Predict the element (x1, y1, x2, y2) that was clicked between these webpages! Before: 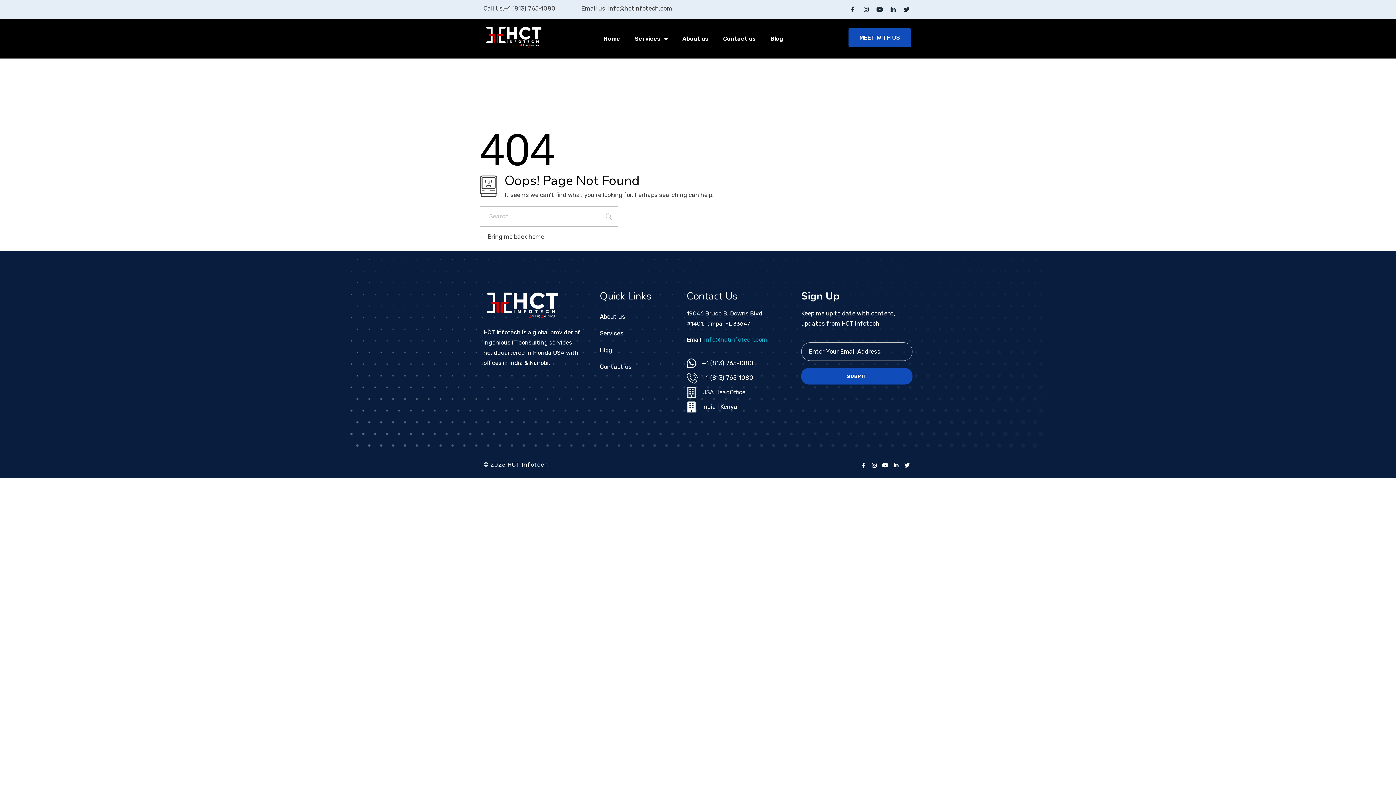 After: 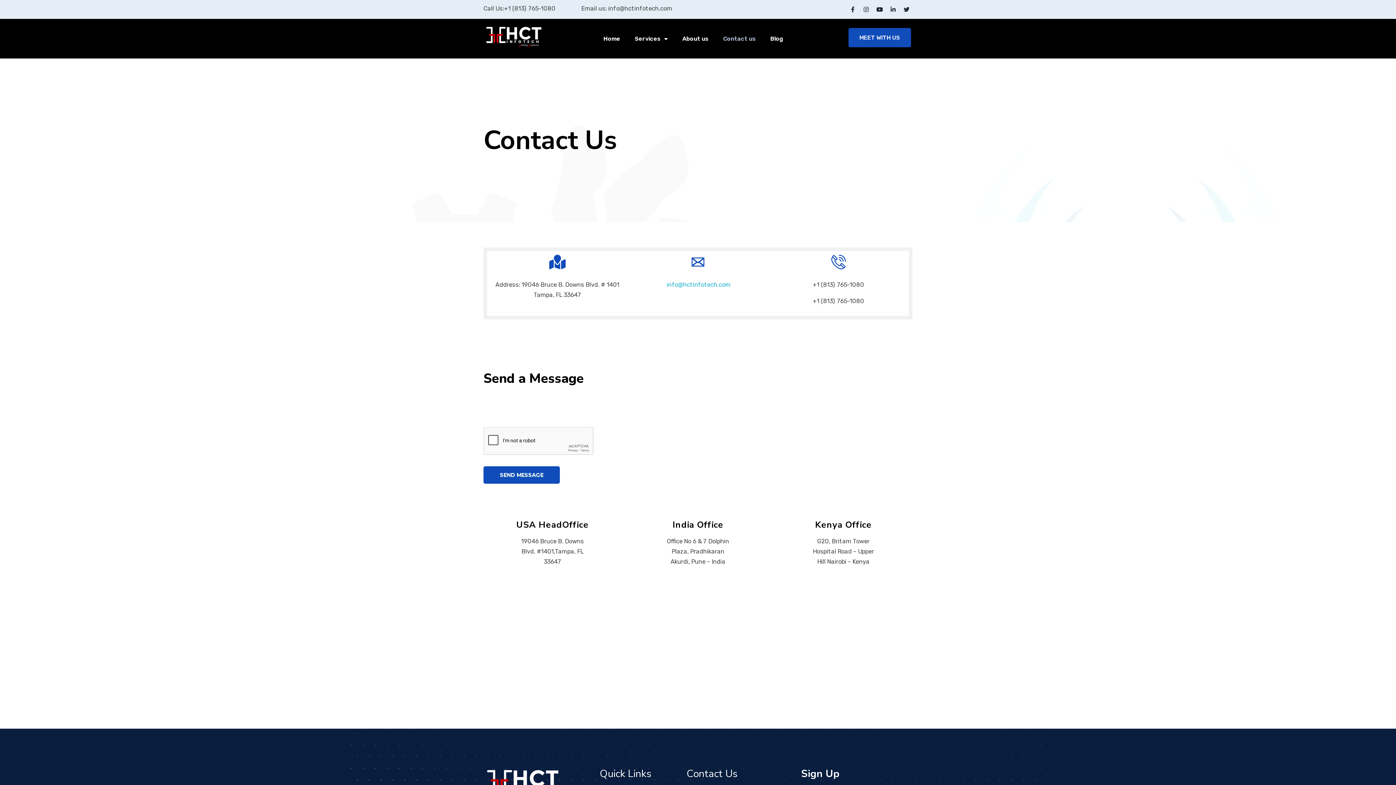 Action: bbox: (592, 358, 679, 375) label: Contact us